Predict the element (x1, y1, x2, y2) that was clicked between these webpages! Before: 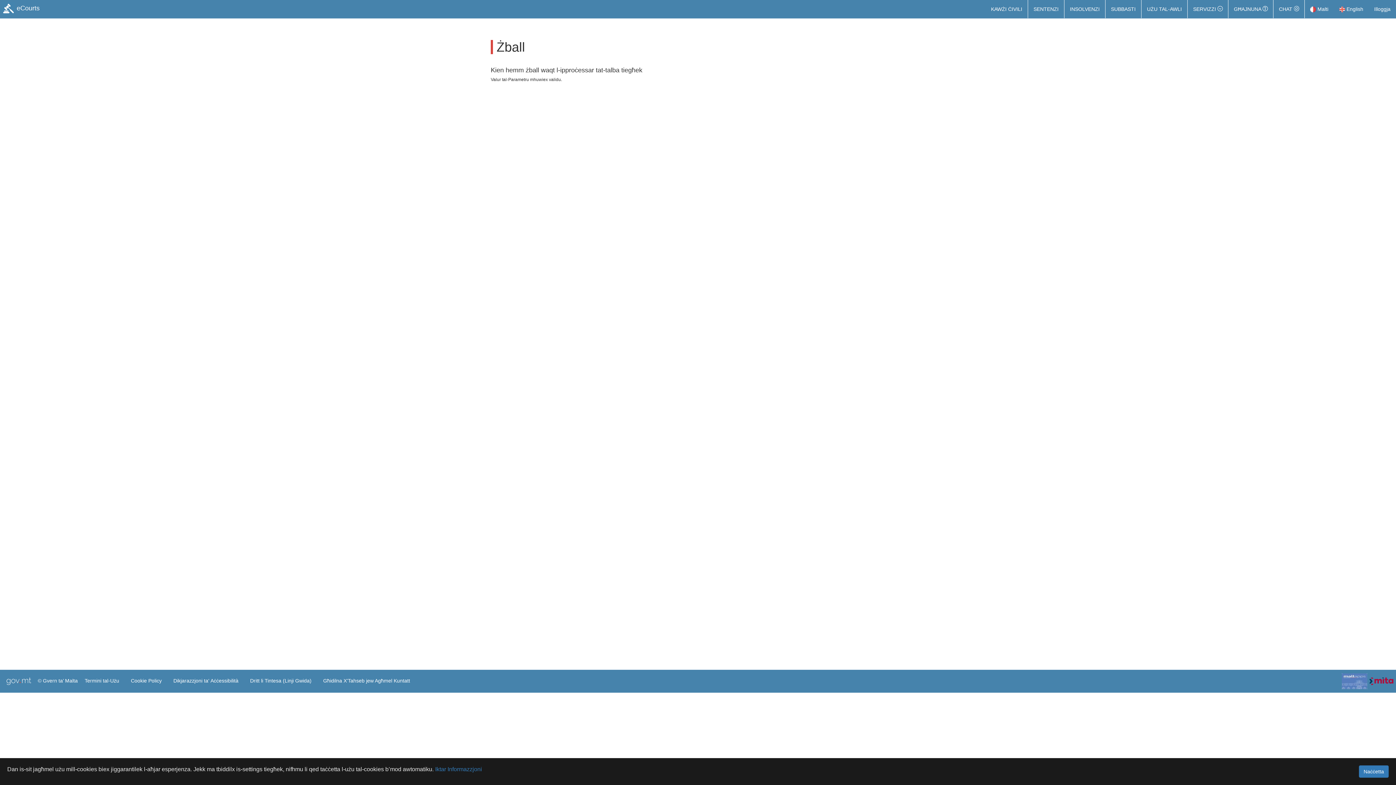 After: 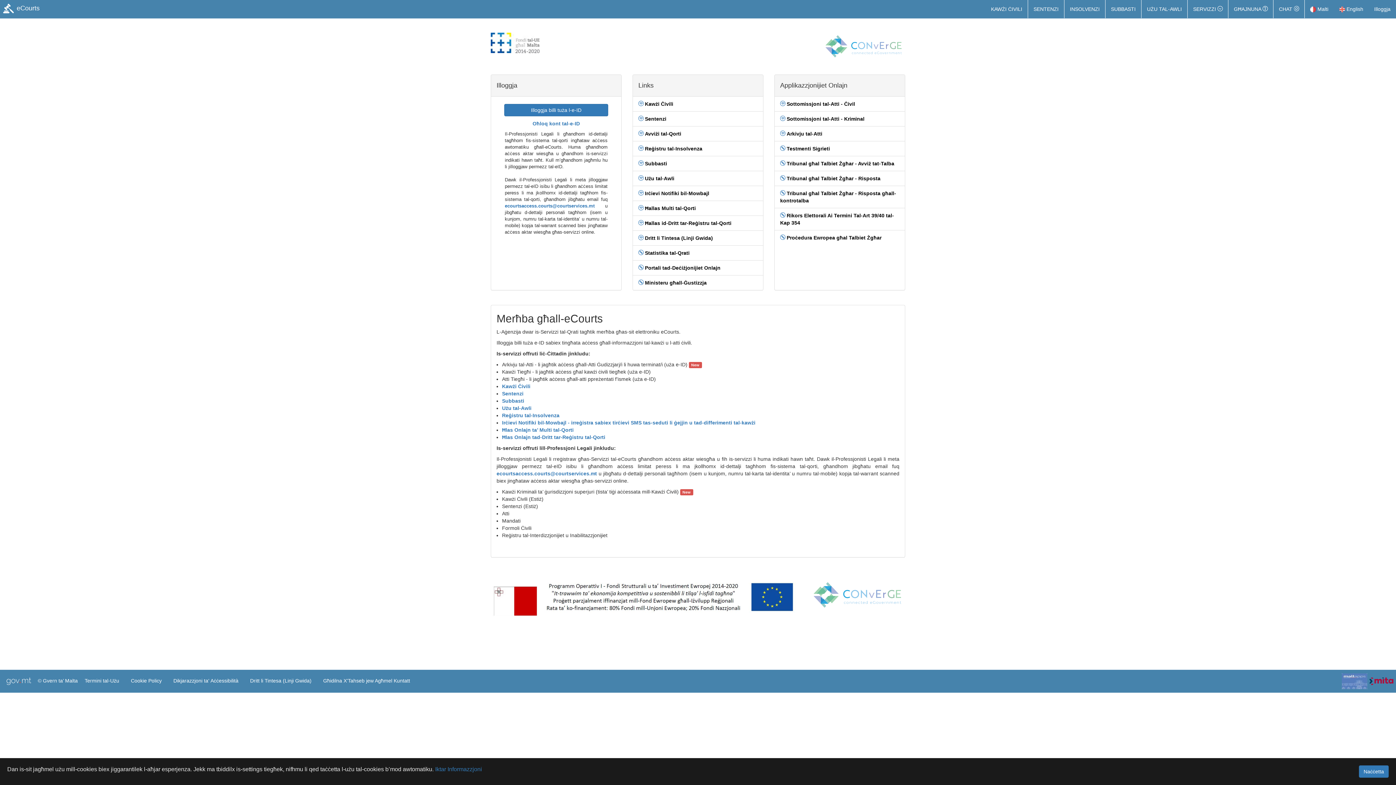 Action: label:  eCourts bbox: (0, 0, 41, 17)